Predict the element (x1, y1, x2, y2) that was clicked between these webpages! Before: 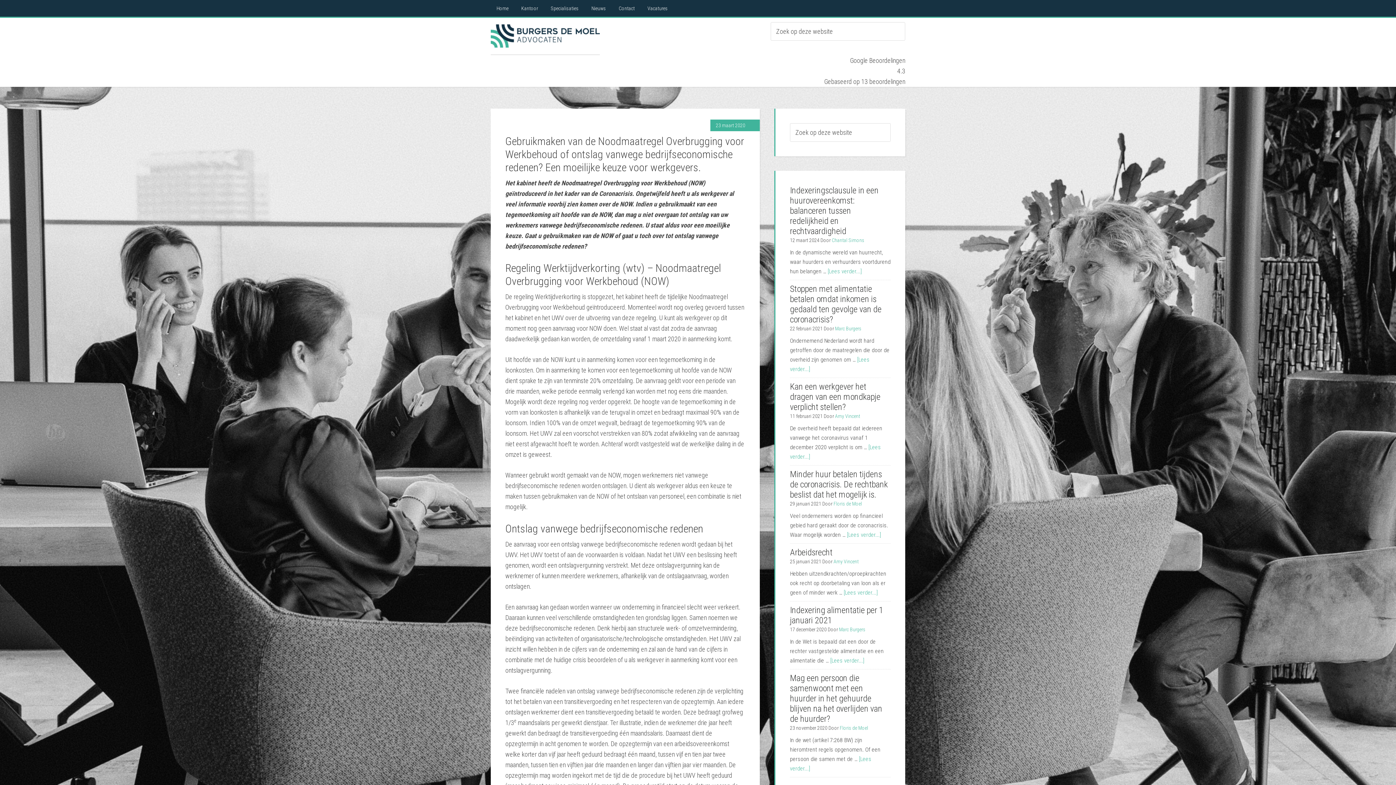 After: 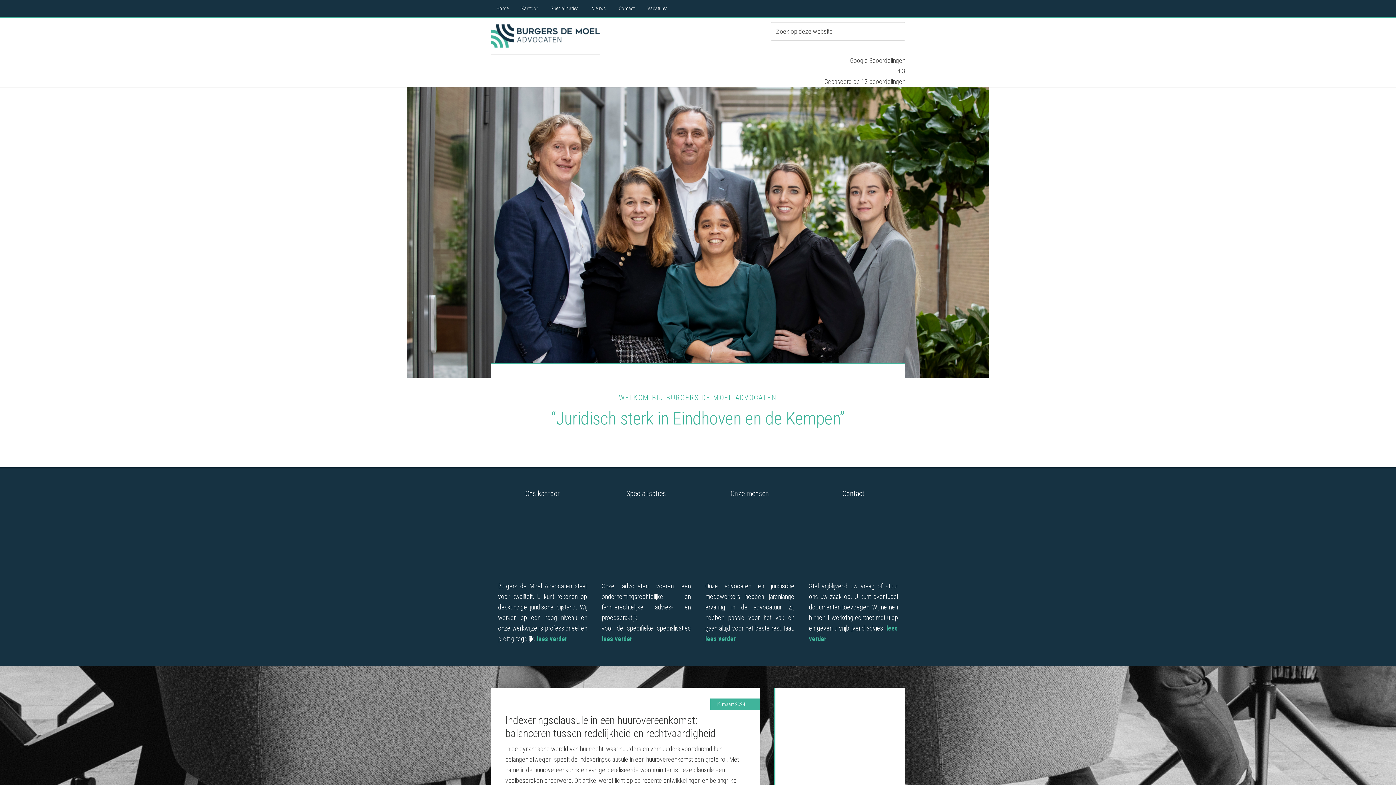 Action: label: Home bbox: (490, 0, 514, 16)